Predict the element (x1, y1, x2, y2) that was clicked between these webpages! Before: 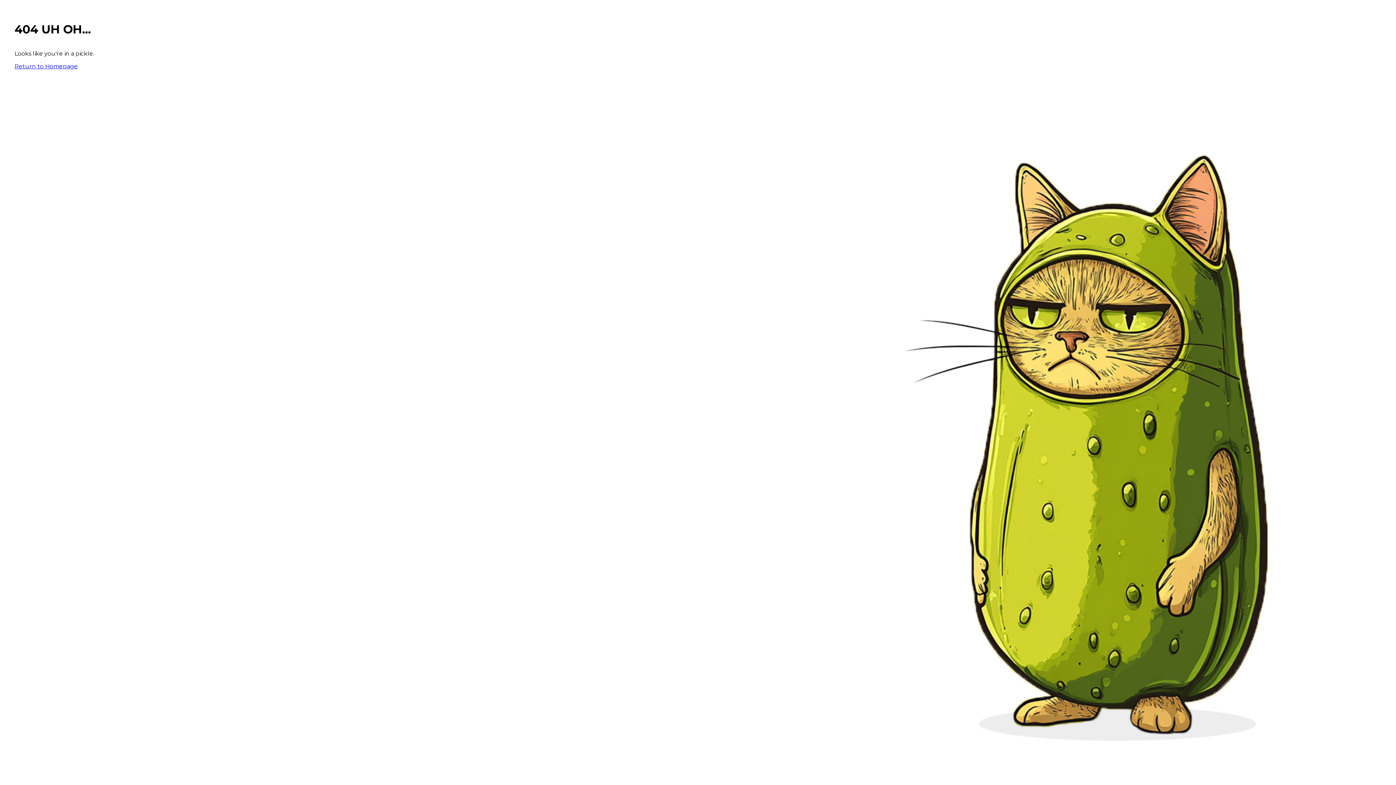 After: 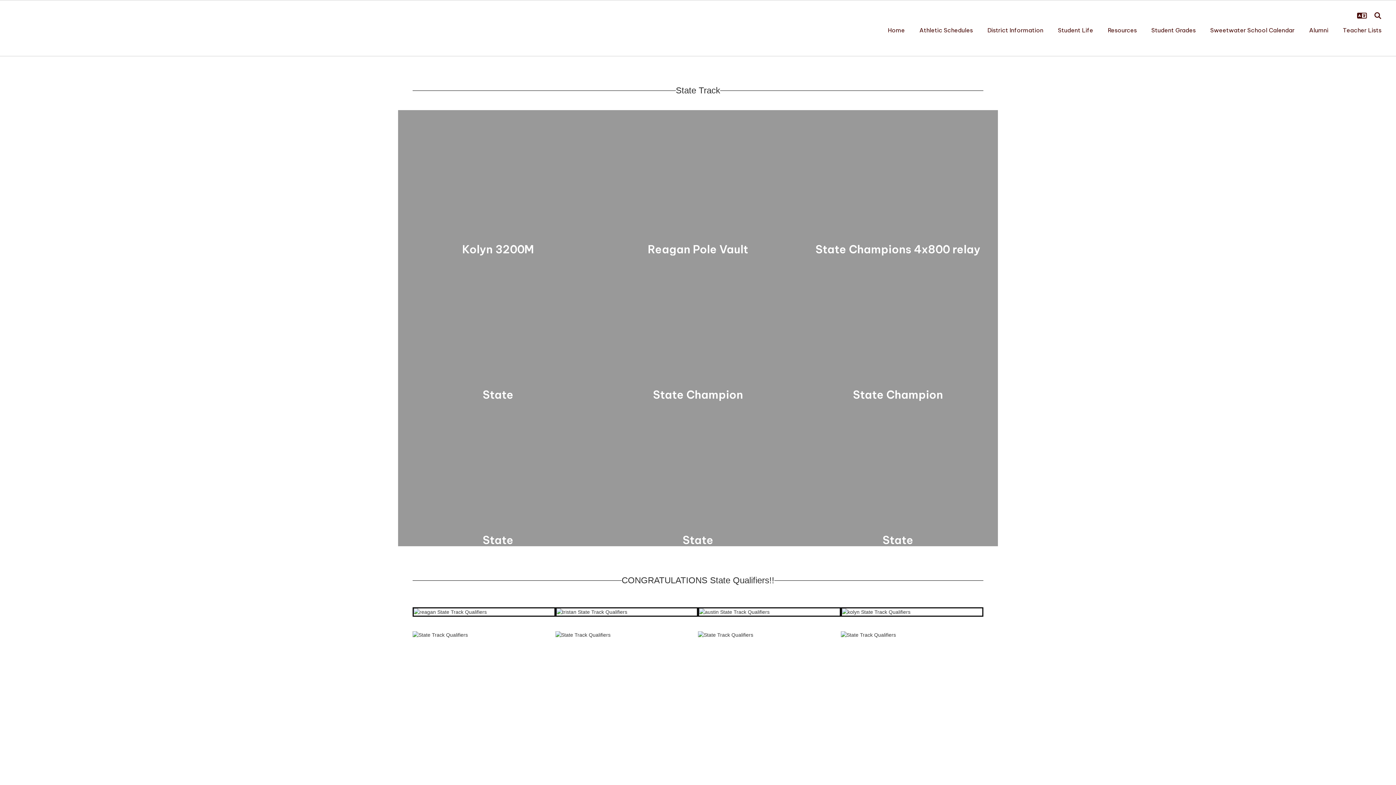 Action: label: Return to Homepage bbox: (14, 62, 77, 69)